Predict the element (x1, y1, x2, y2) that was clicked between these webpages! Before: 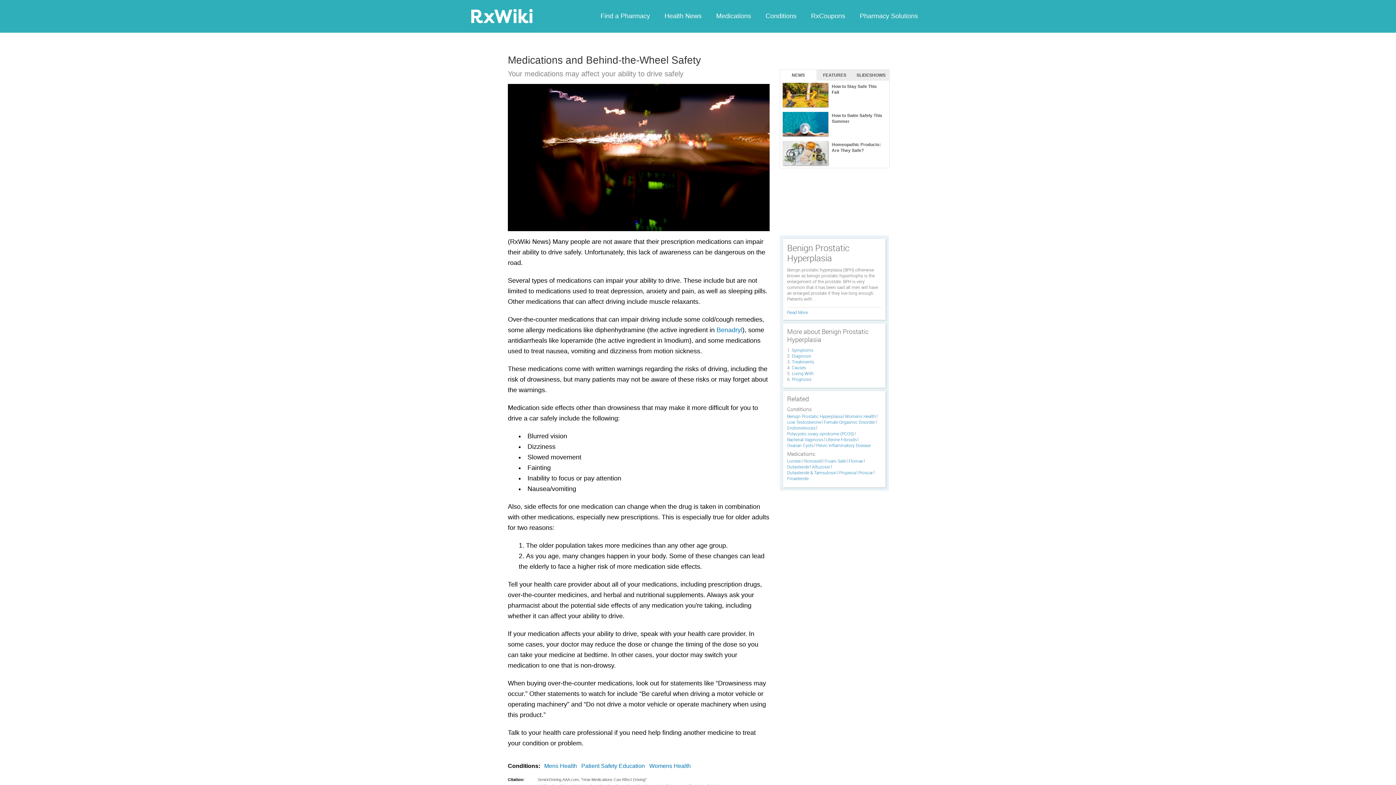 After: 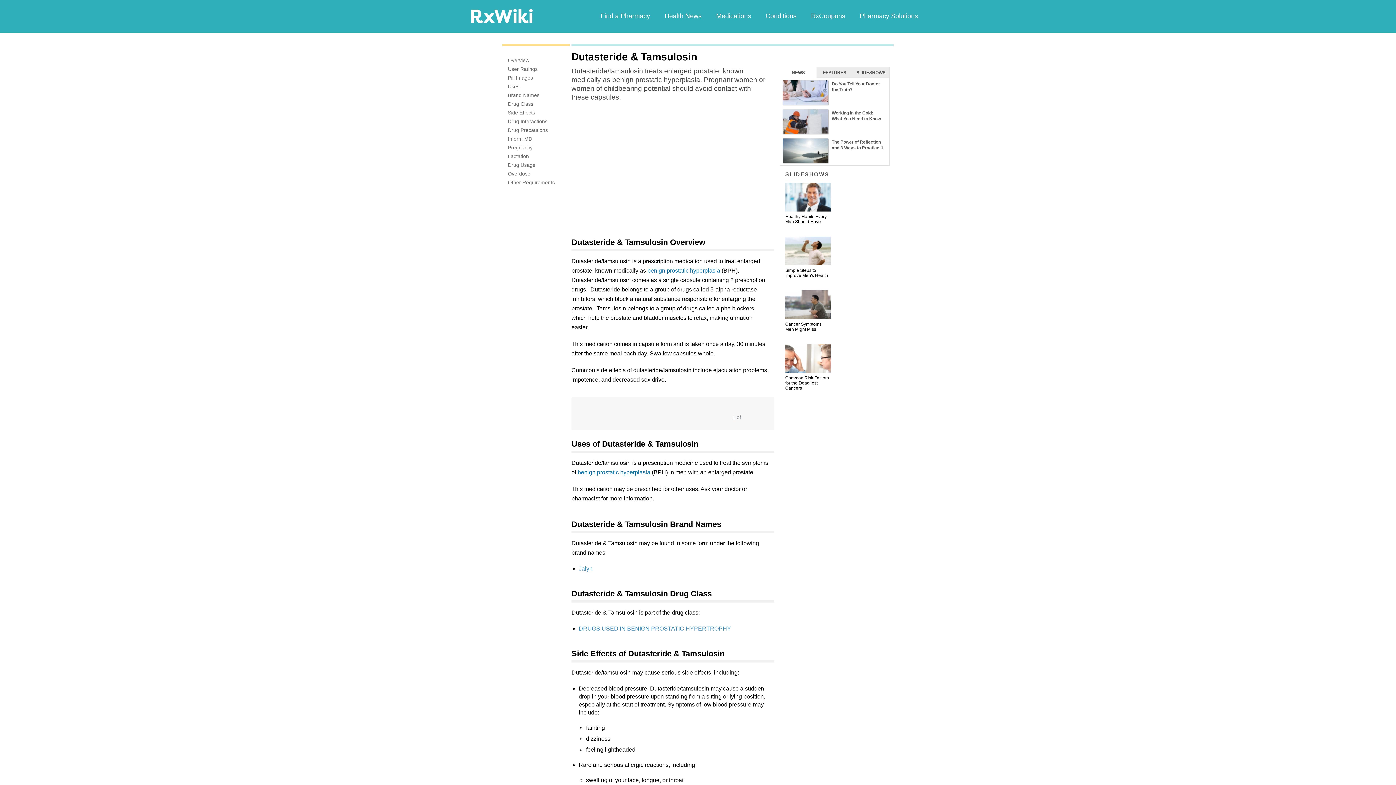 Action: label: Dutasteride & Tamsulosin bbox: (787, 471, 838, 474)